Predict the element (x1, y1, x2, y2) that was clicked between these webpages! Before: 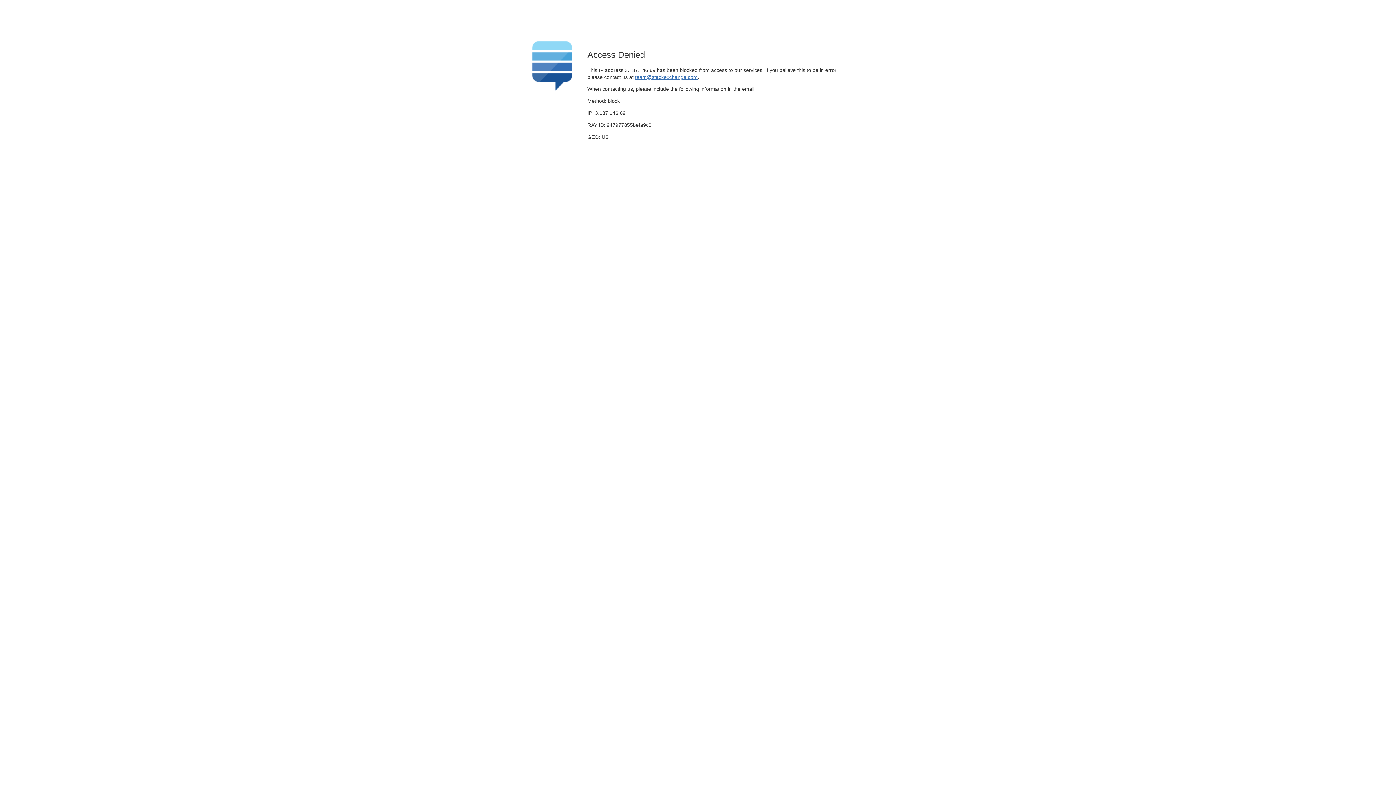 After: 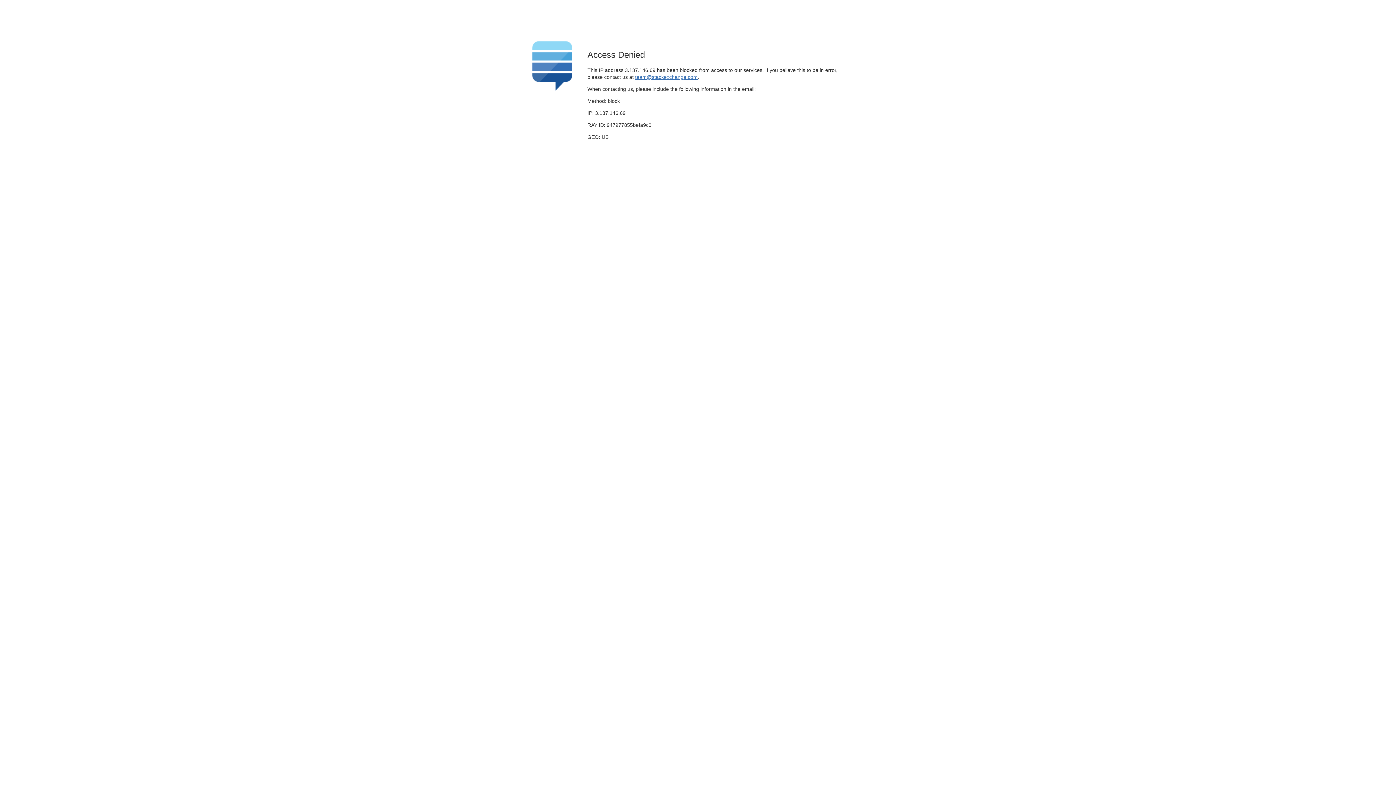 Action: bbox: (635, 74, 697, 79) label: team@stackexchange.com